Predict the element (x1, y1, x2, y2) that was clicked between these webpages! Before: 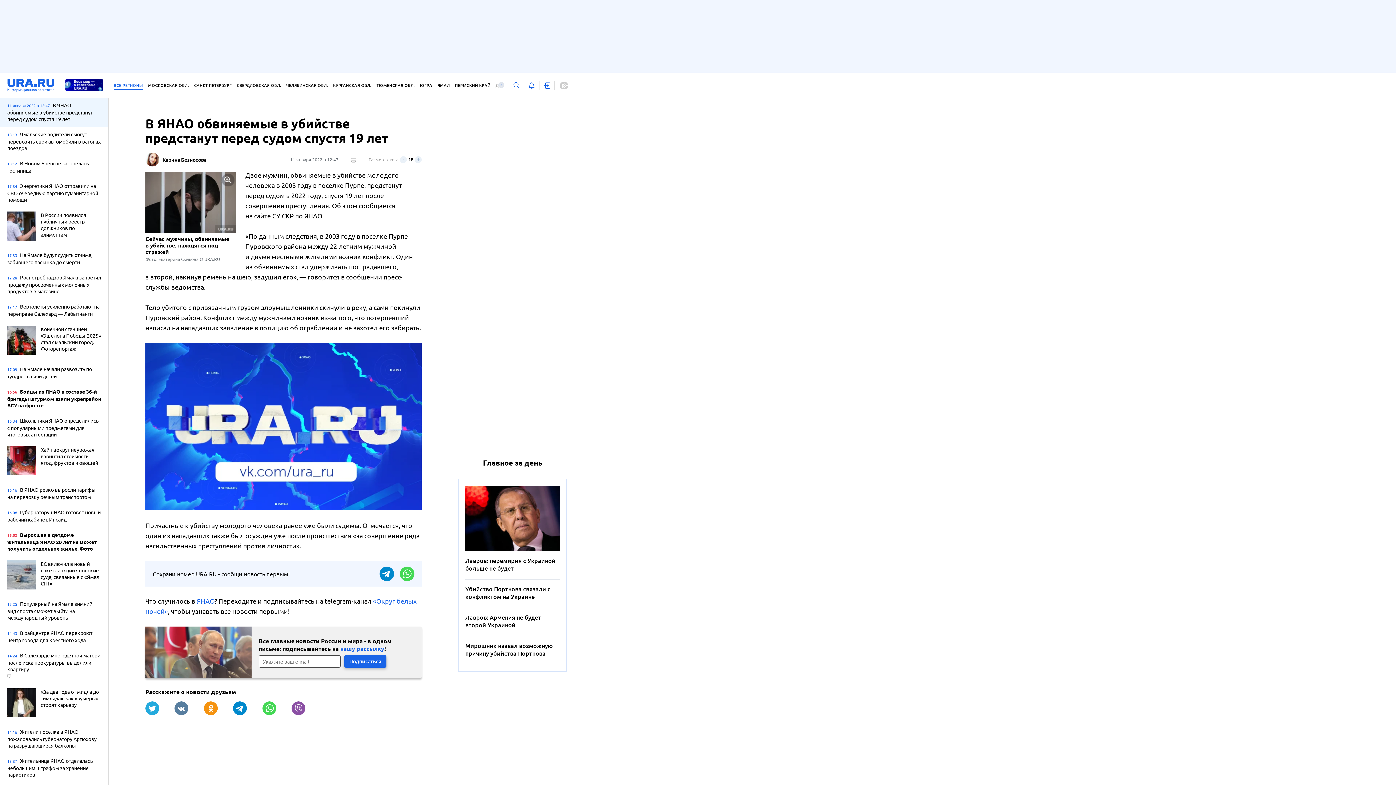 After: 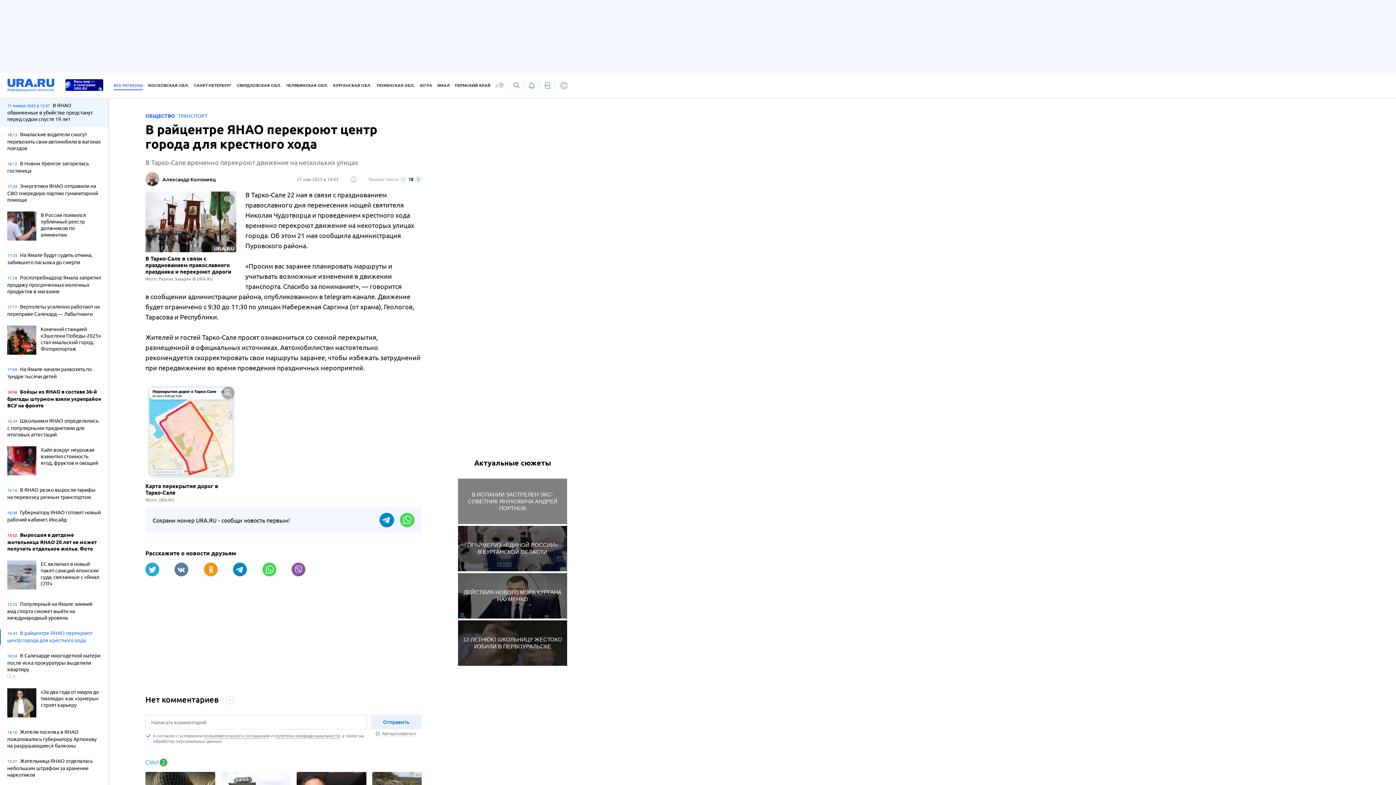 Action: label: 14:43 В райцентре ЯНАО перекроют центр города для крестного хода bbox: (7, 629, 101, 645)